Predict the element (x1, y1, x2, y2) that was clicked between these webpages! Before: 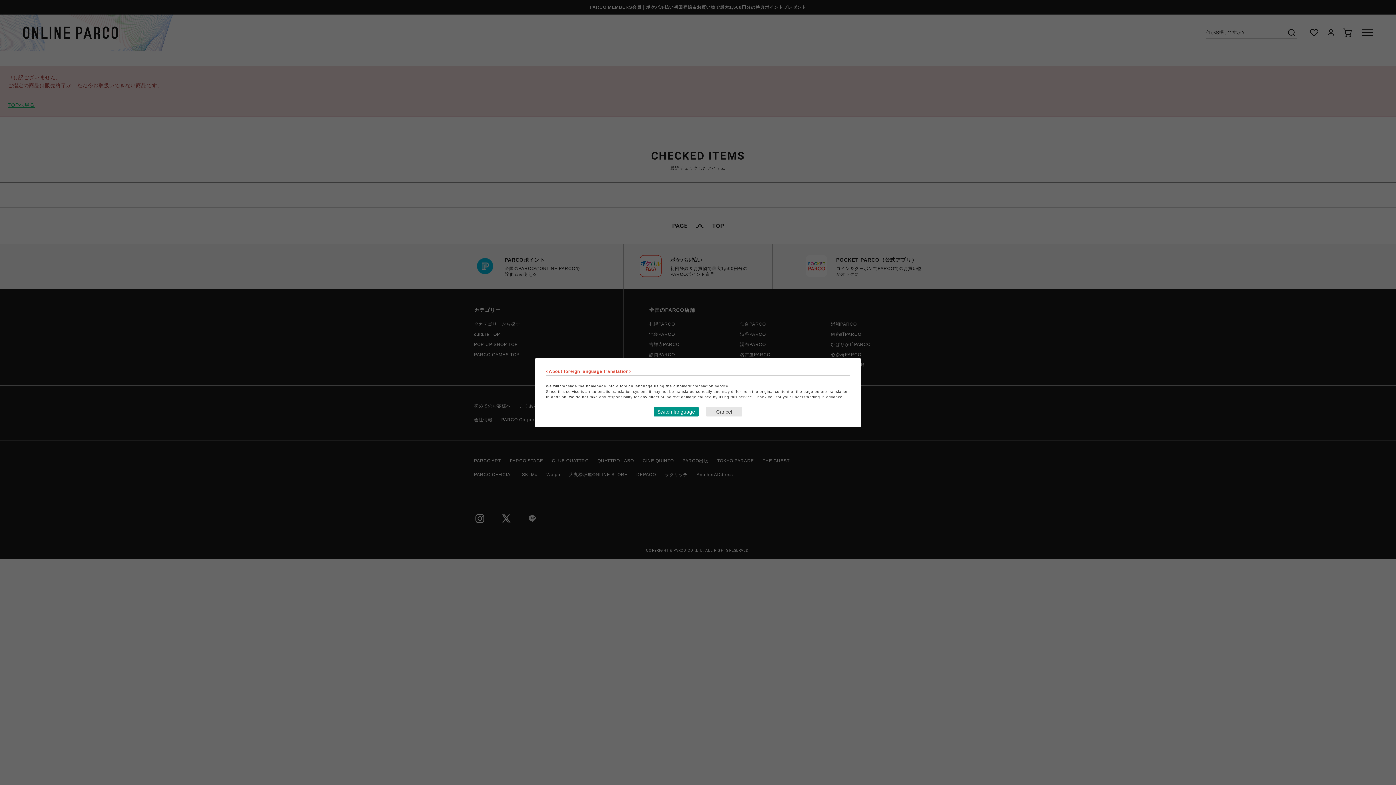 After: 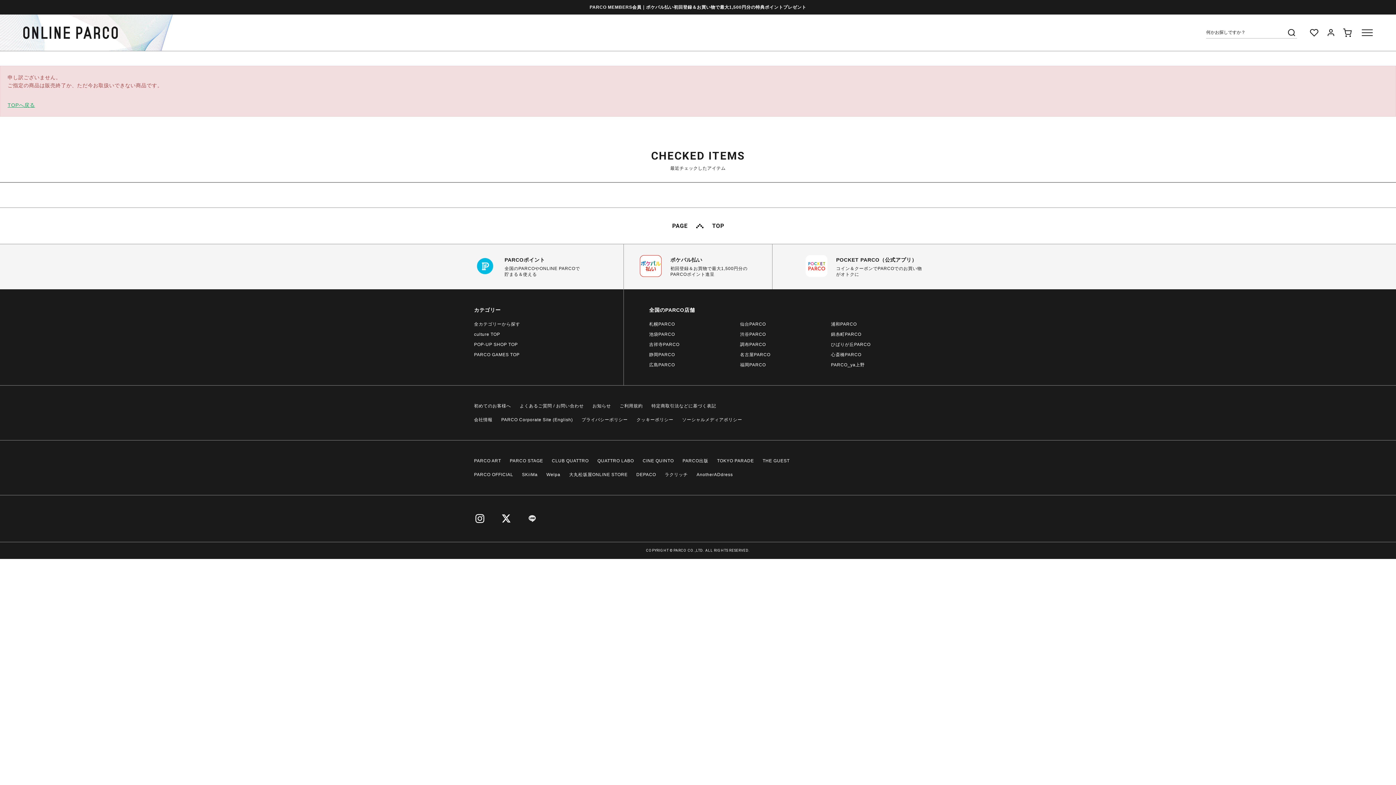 Action: bbox: (706, 407, 742, 416) label: Close this dialog window